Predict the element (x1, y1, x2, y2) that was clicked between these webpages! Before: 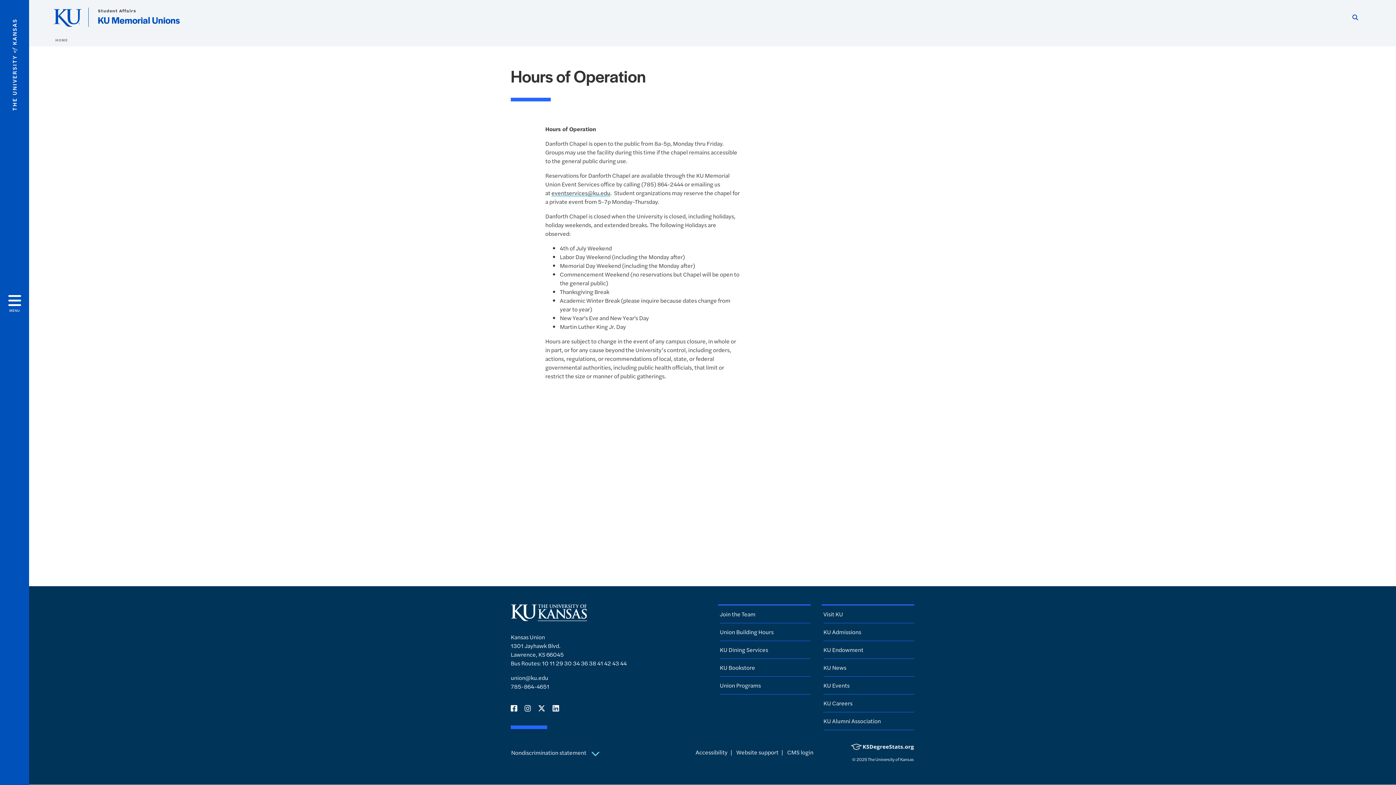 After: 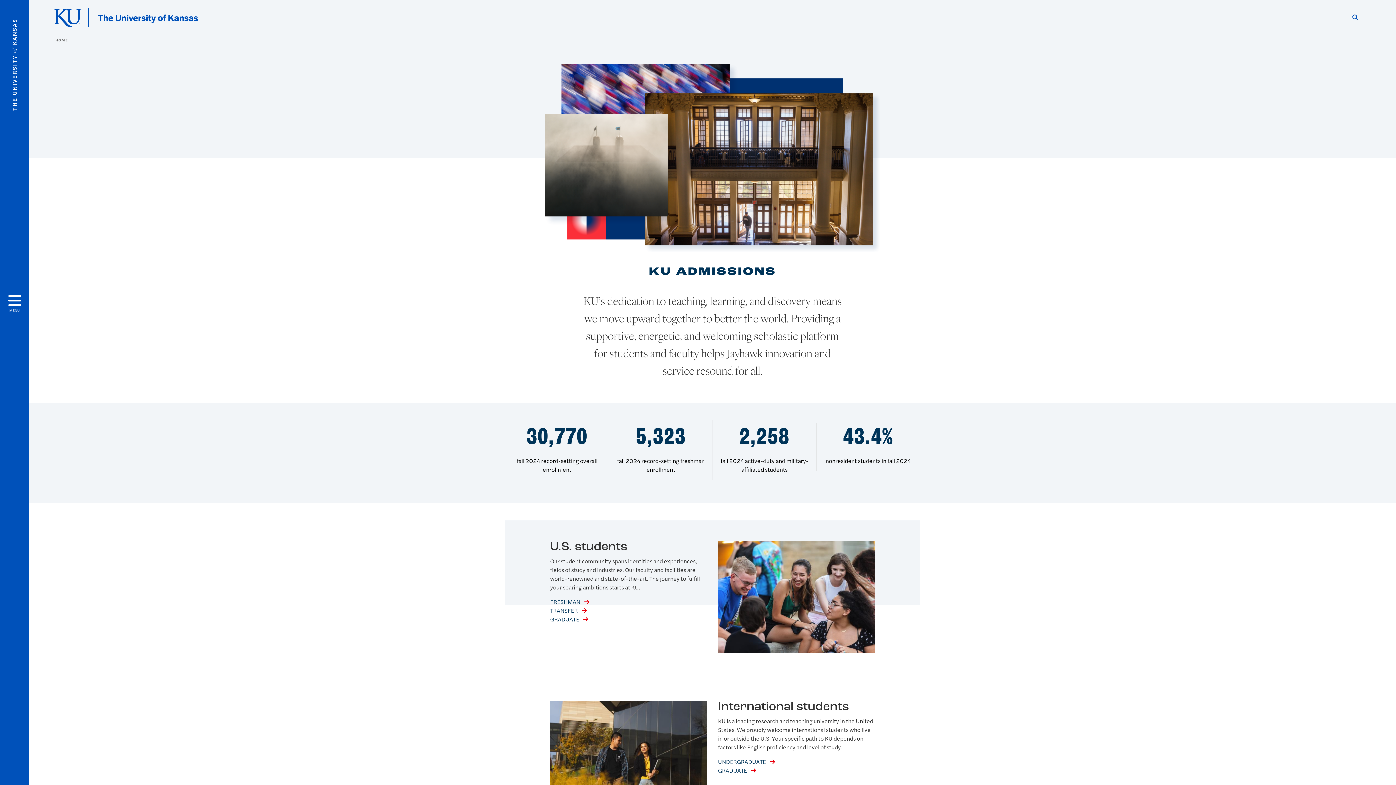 Action: label: KU Admissions bbox: (823, 627, 861, 636)